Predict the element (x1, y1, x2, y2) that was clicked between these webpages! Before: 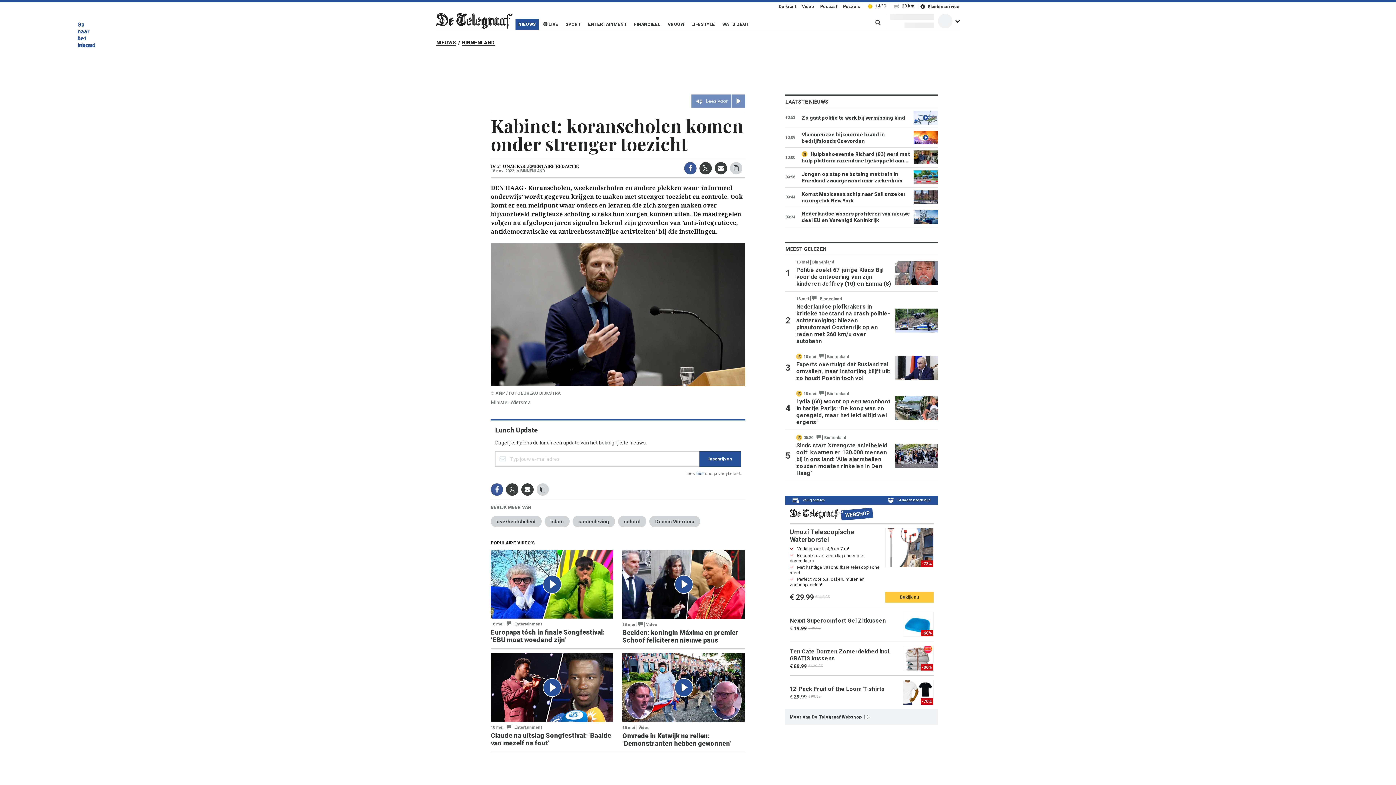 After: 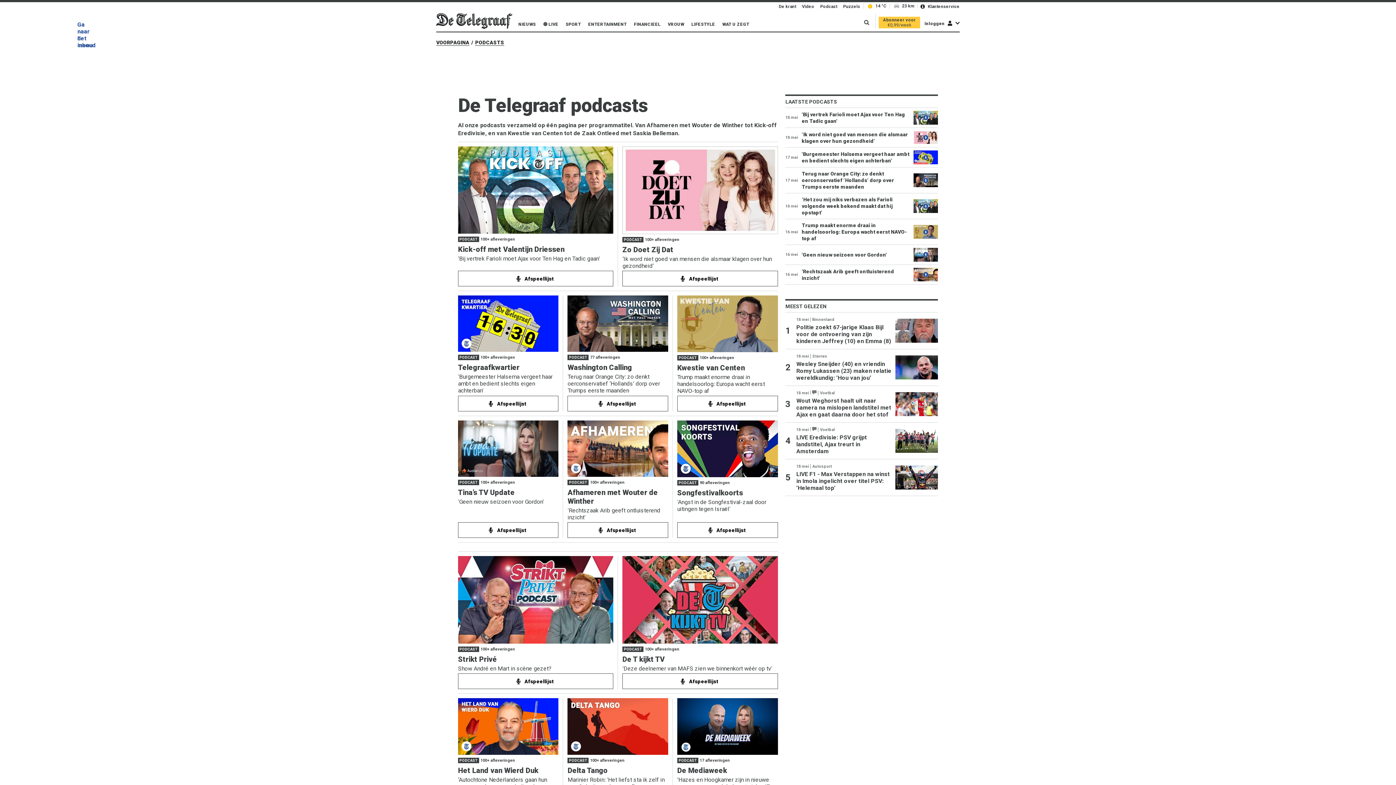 Action: bbox: (820, 3, 837, 8) label: Podcast